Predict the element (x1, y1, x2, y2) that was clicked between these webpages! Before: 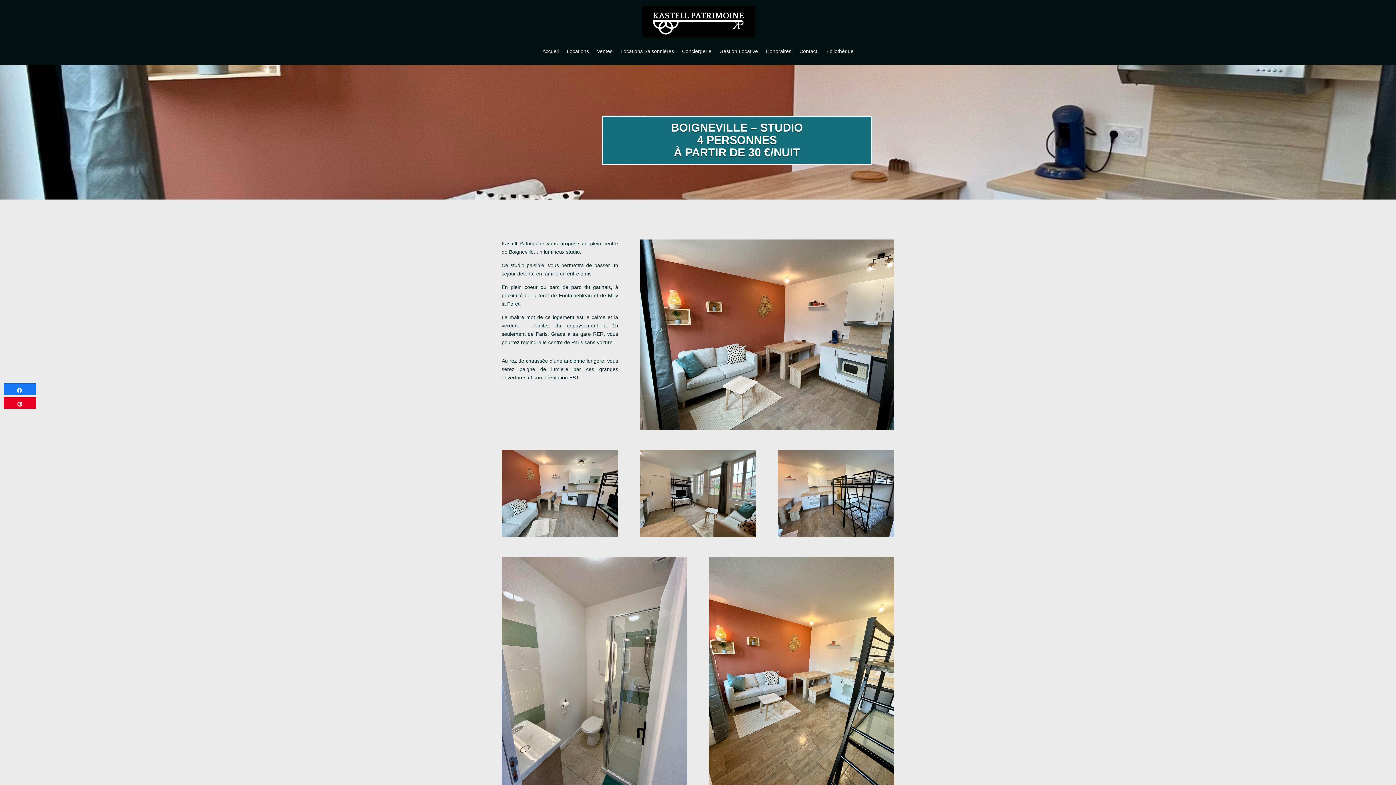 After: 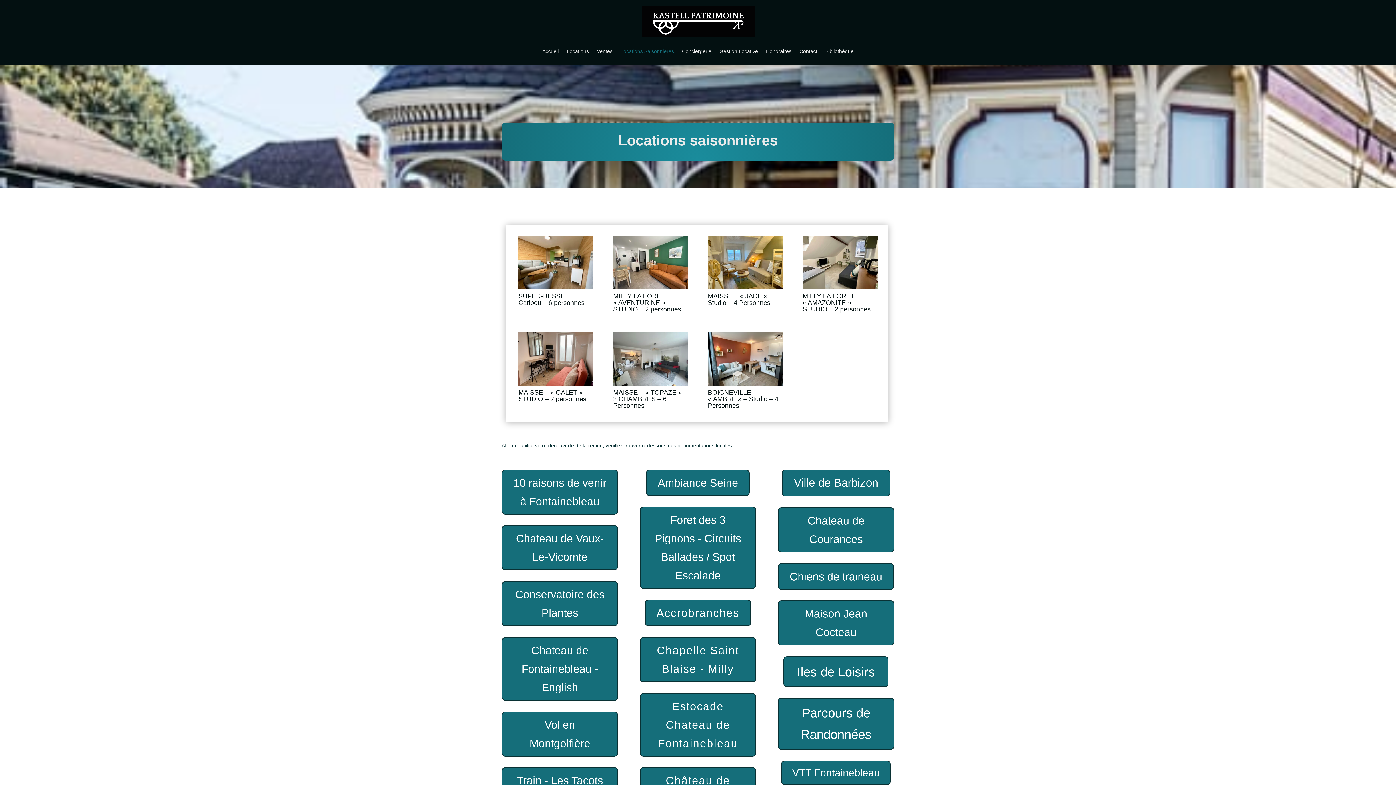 Action: bbox: (620, 37, 674, 64) label: Locations Saisonnières